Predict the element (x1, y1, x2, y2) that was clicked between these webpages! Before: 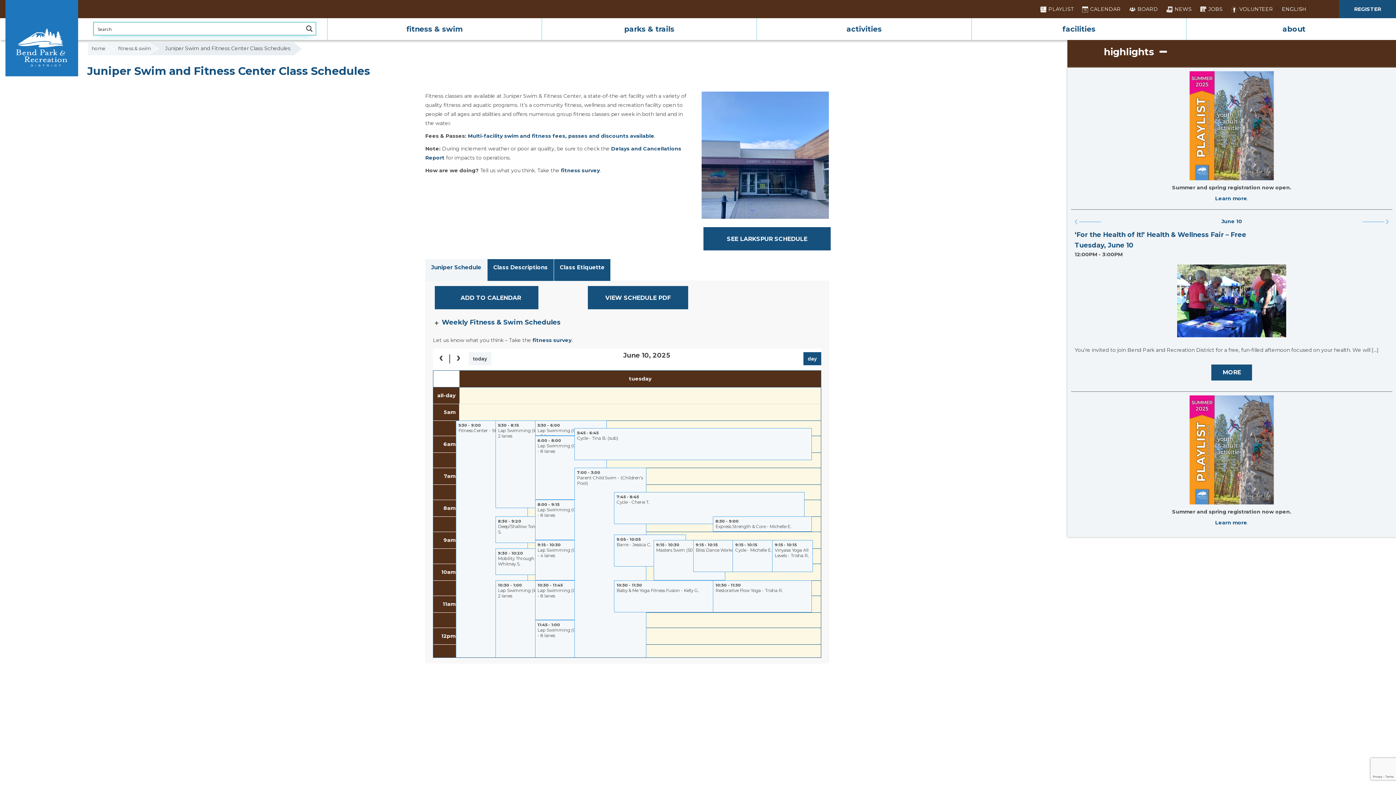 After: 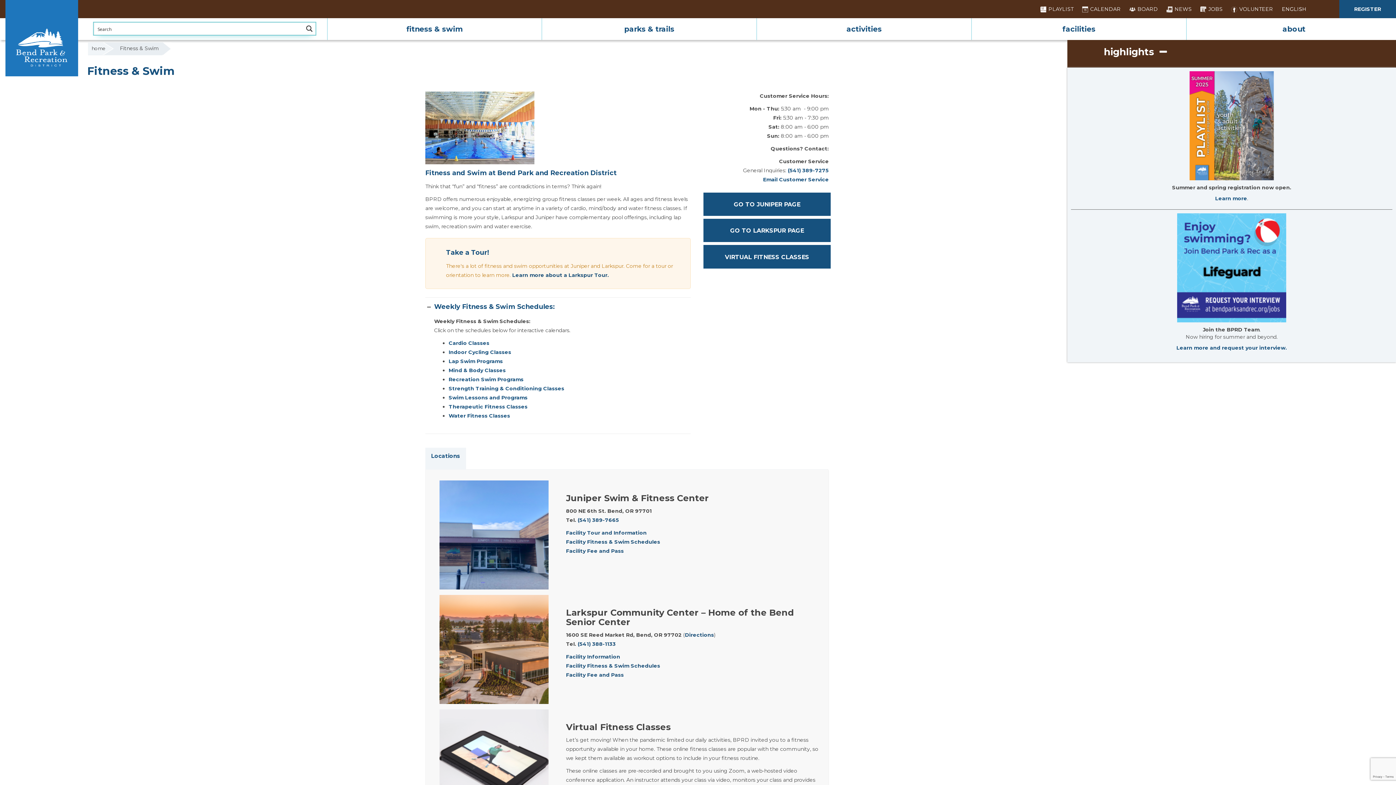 Action: label: fitness & swim bbox: (327, 18, 541, 40)